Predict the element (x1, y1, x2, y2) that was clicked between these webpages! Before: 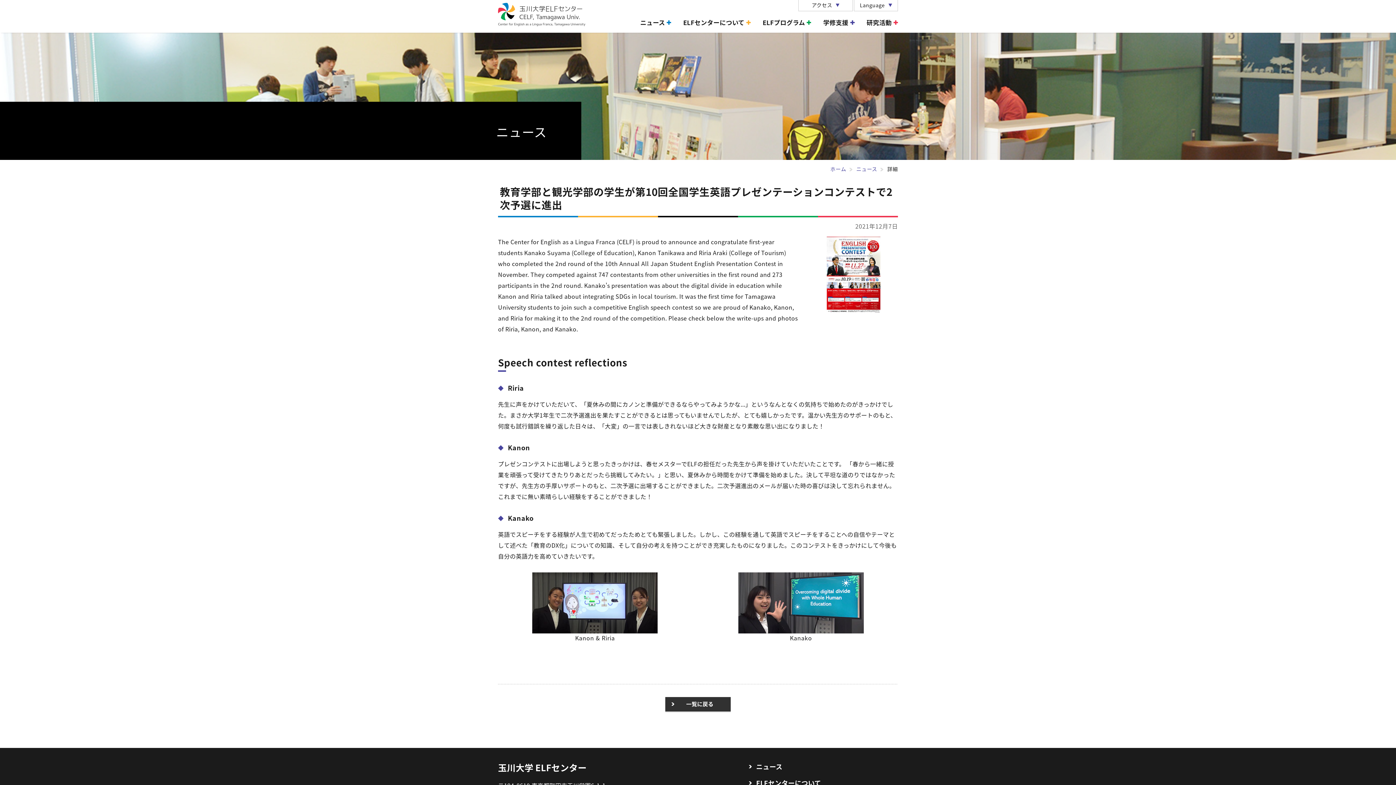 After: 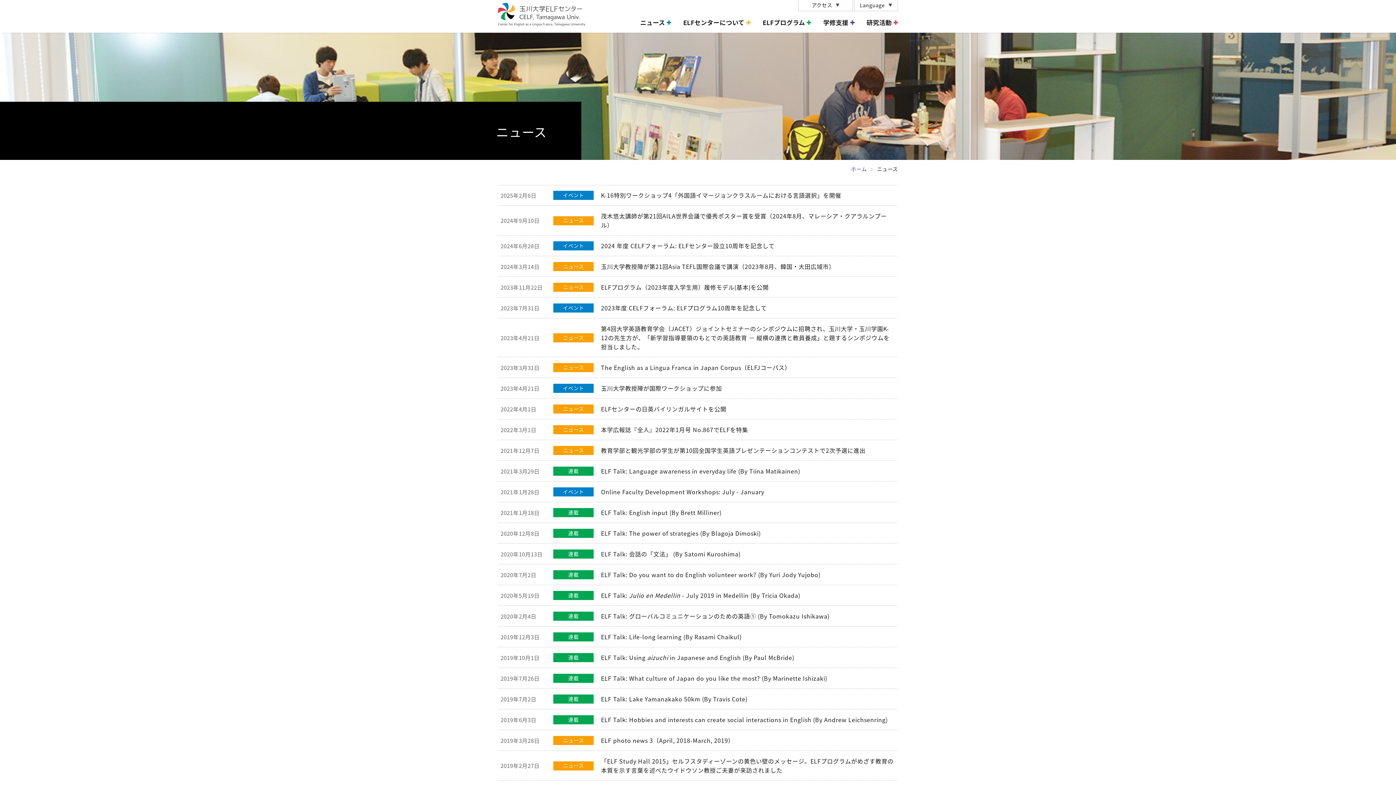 Action: label: ニュース bbox: (749, 763, 782, 770)